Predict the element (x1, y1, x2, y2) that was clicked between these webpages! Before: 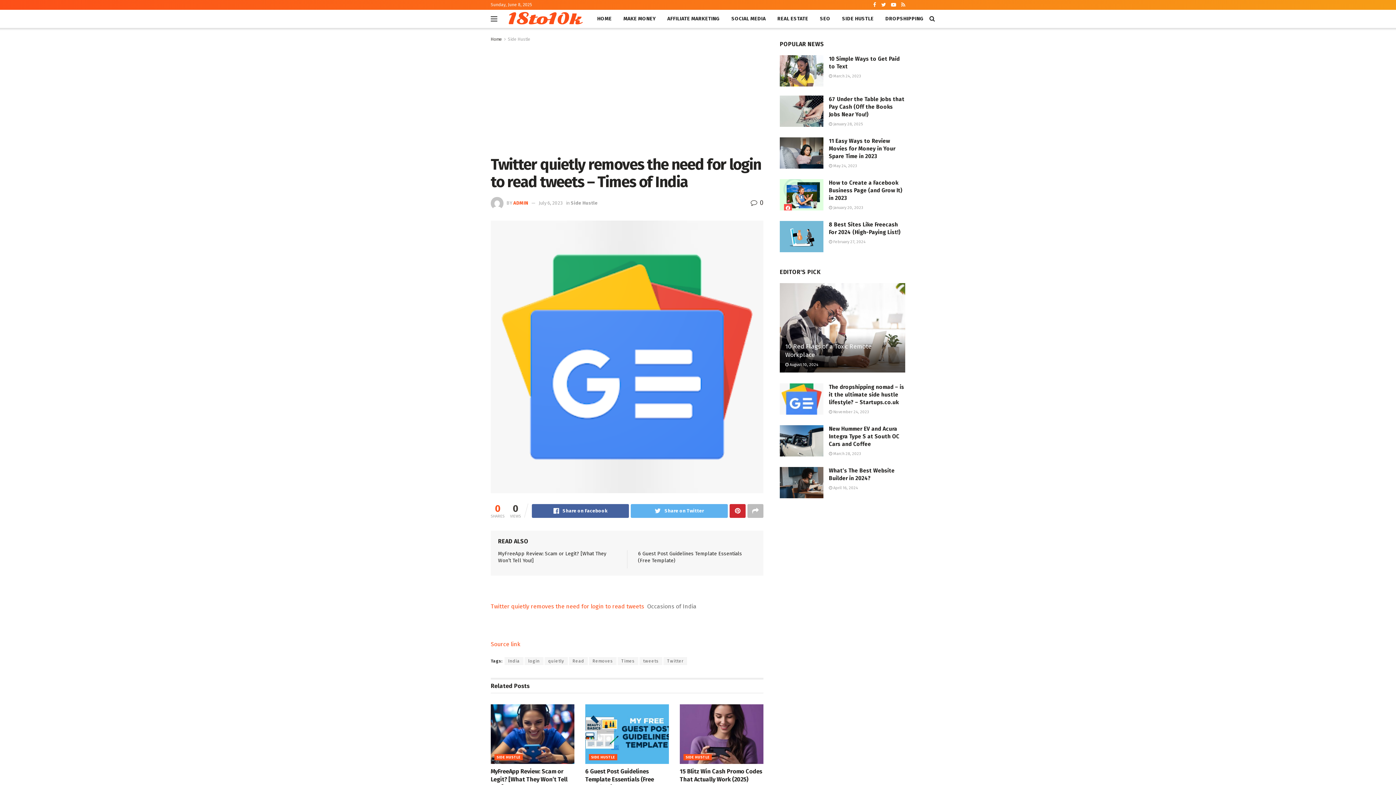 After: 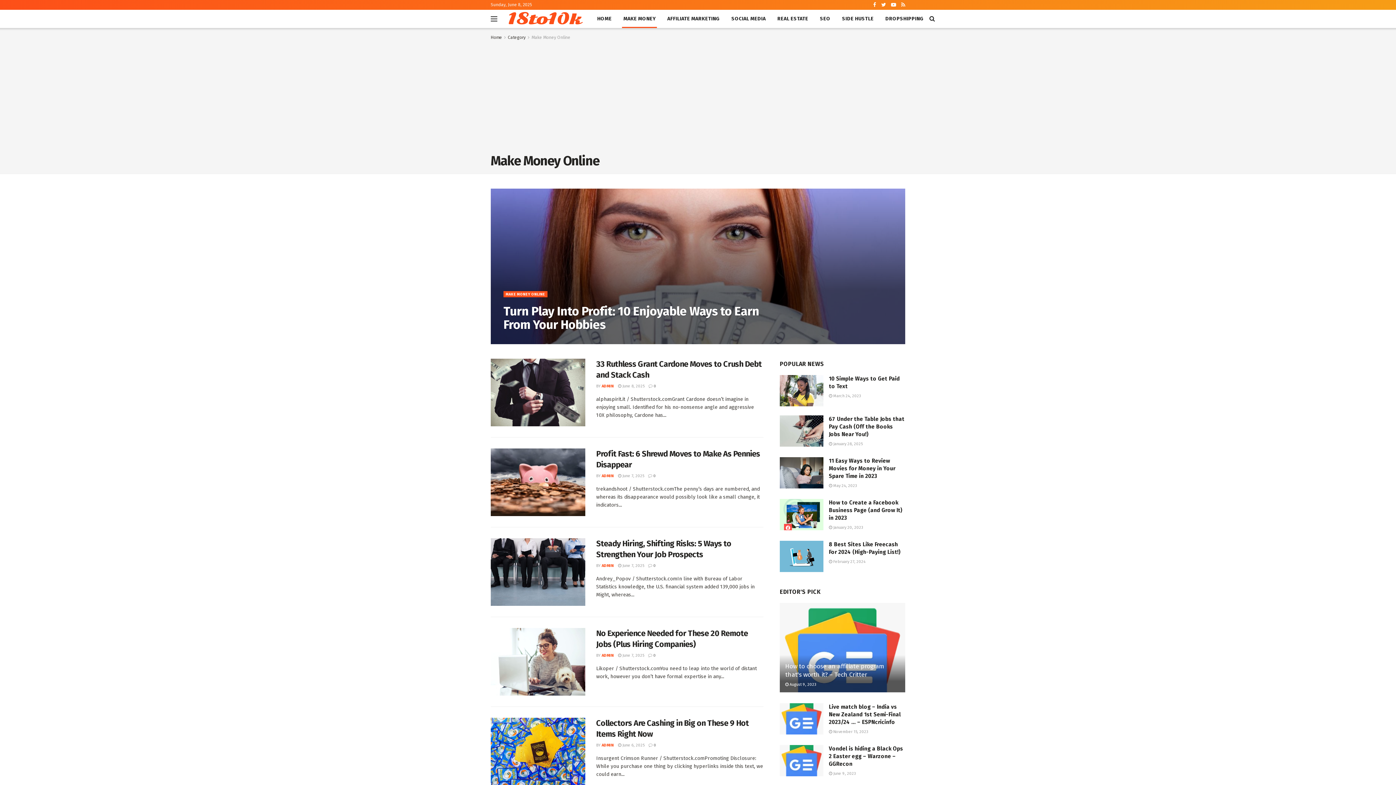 Action: label: MAKE MONEY bbox: (617, 9, 661, 28)